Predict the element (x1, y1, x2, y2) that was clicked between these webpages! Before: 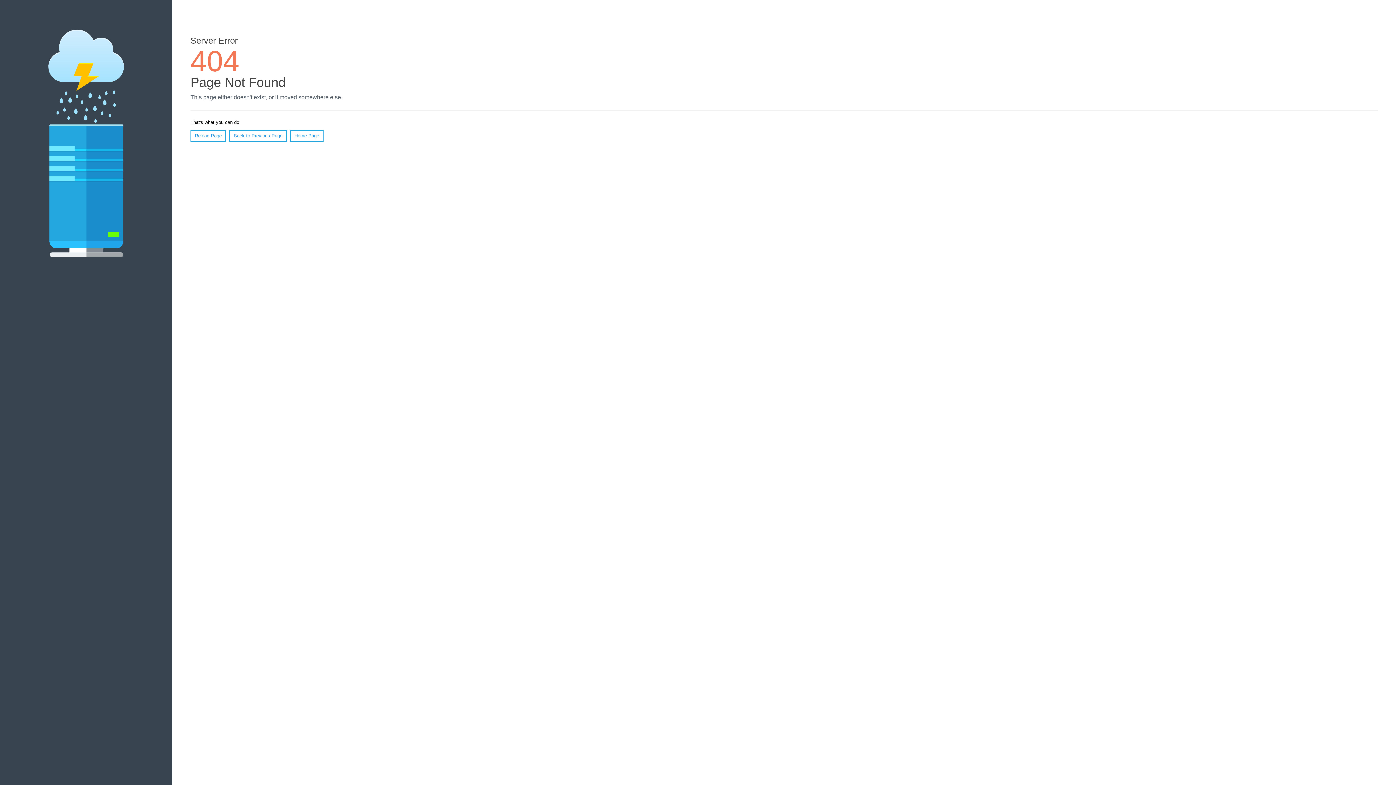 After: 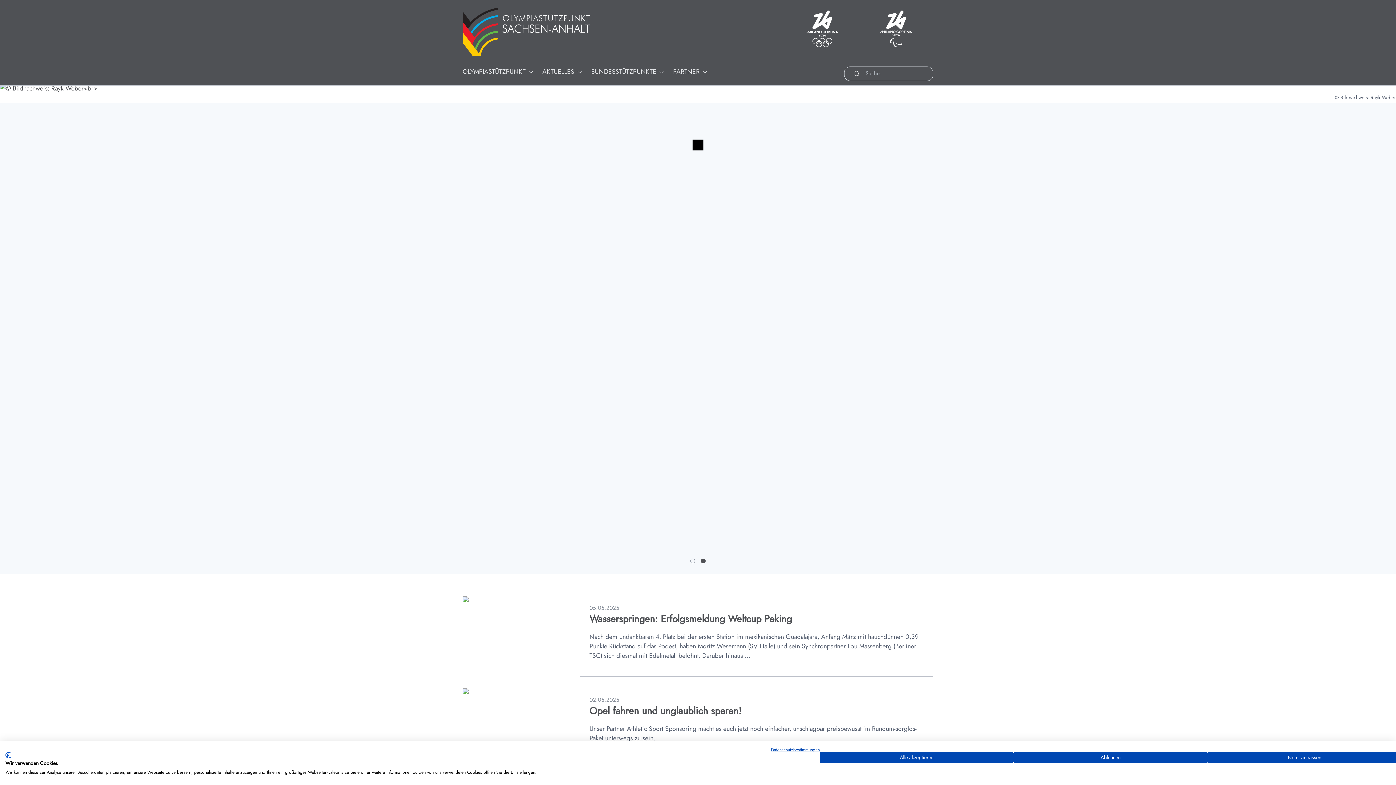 Action: label: Home Page bbox: (290, 130, 323, 141)